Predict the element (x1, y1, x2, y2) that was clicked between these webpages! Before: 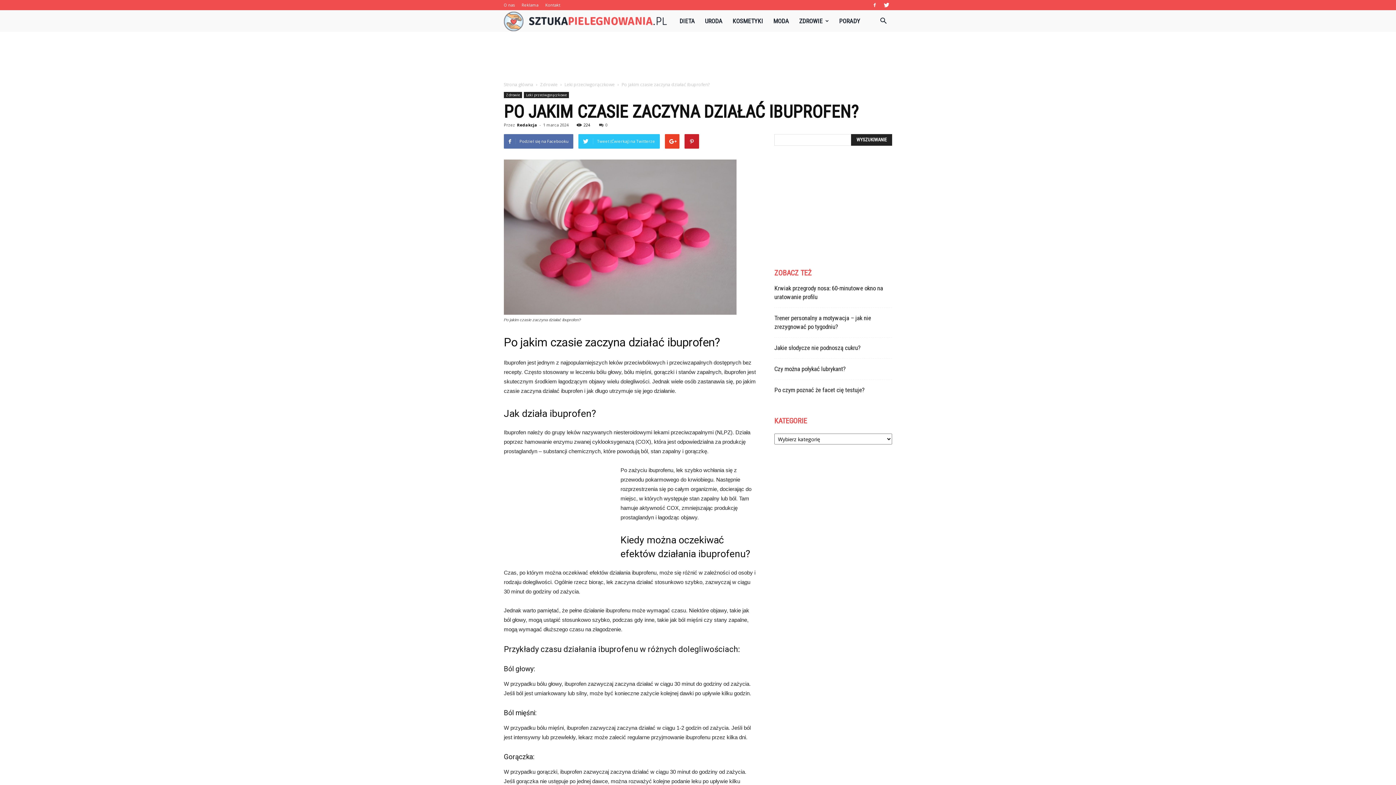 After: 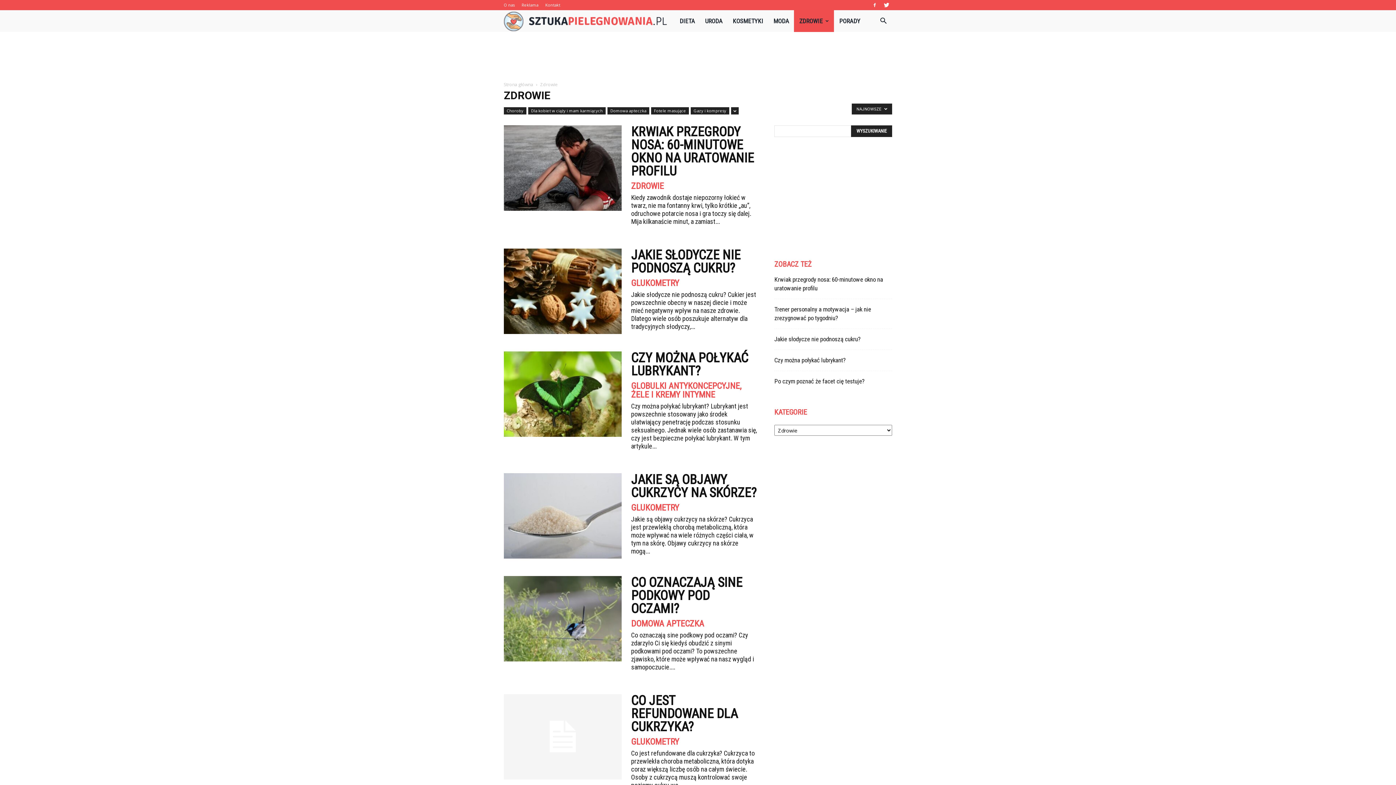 Action: label: ZDROWIE bbox: (794, 10, 834, 32)